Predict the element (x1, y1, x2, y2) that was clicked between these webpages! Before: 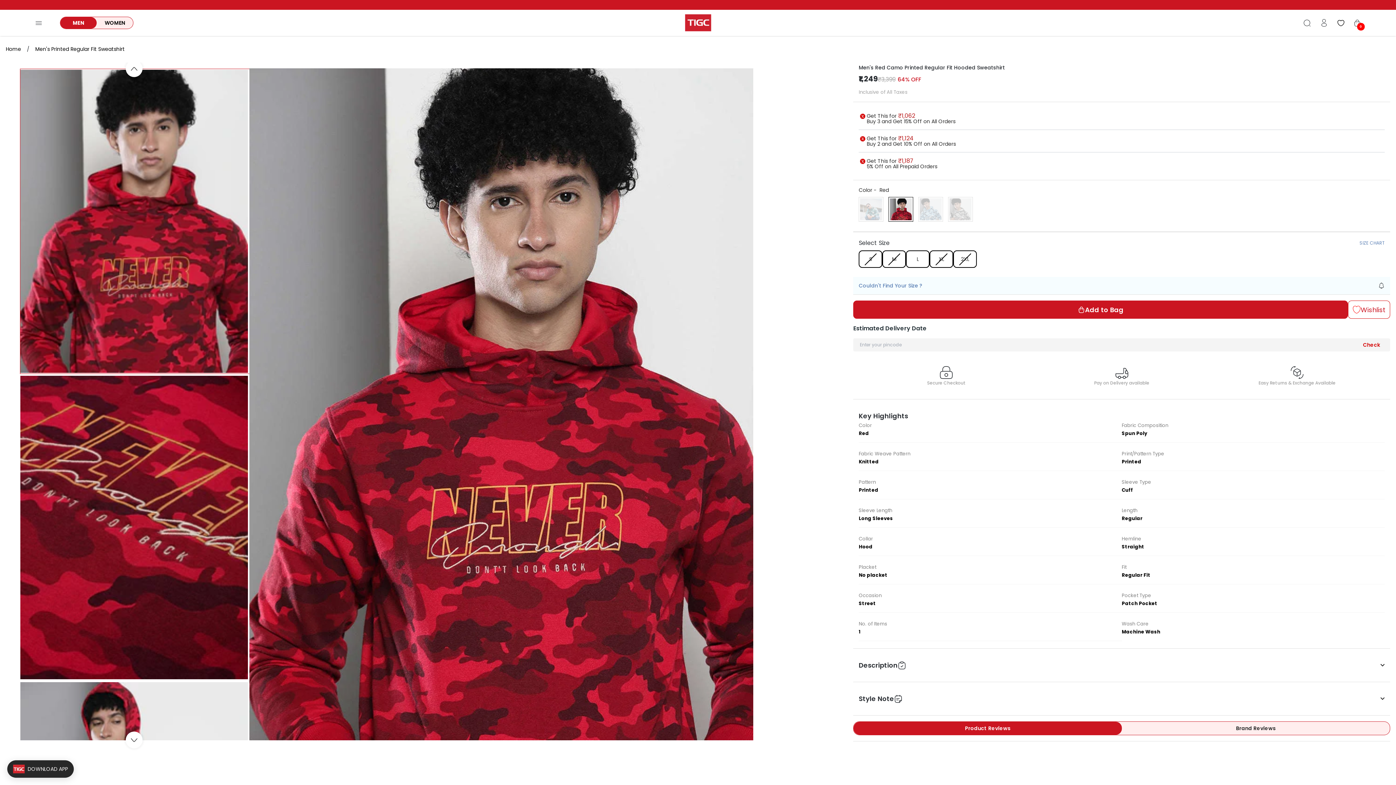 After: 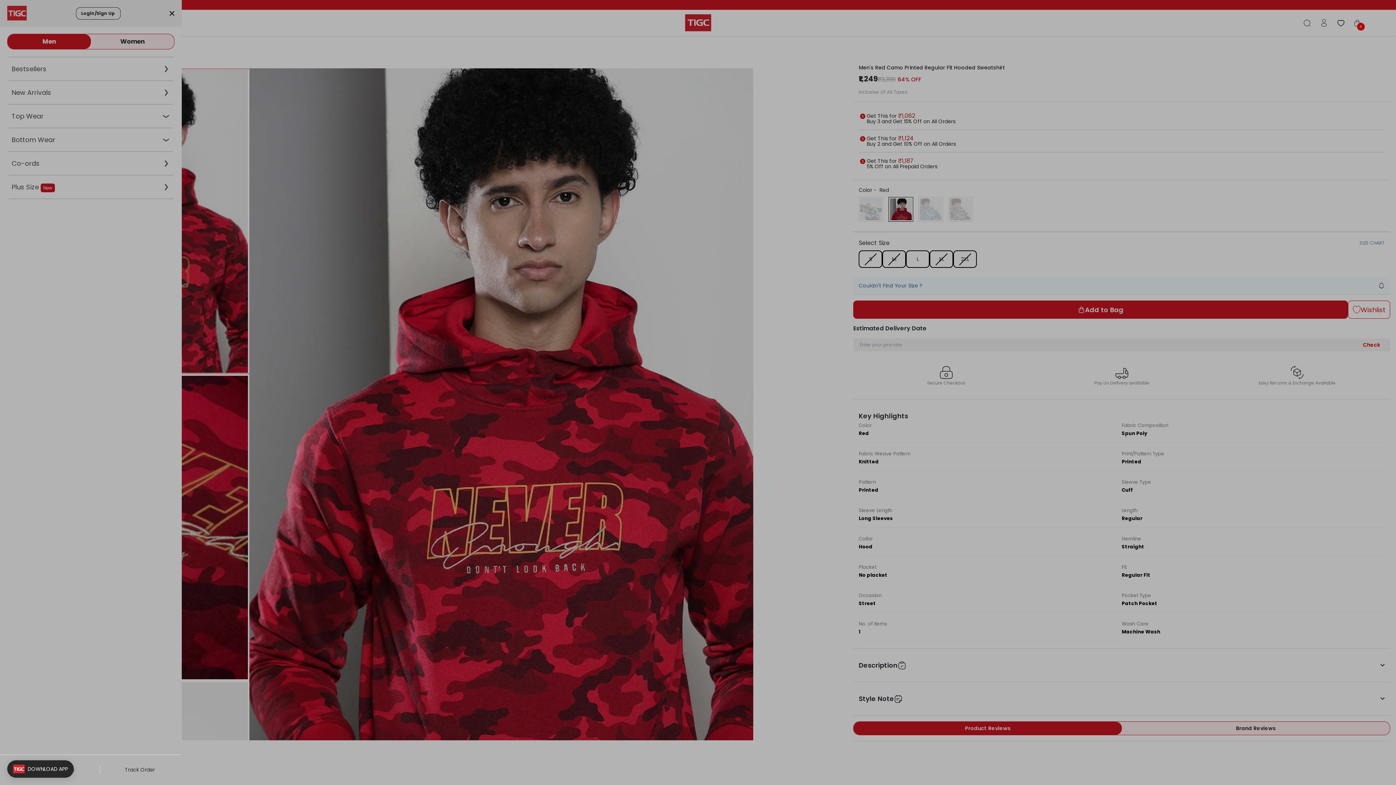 Action: label: Navigation bbox: (34, 19, 42, 26)